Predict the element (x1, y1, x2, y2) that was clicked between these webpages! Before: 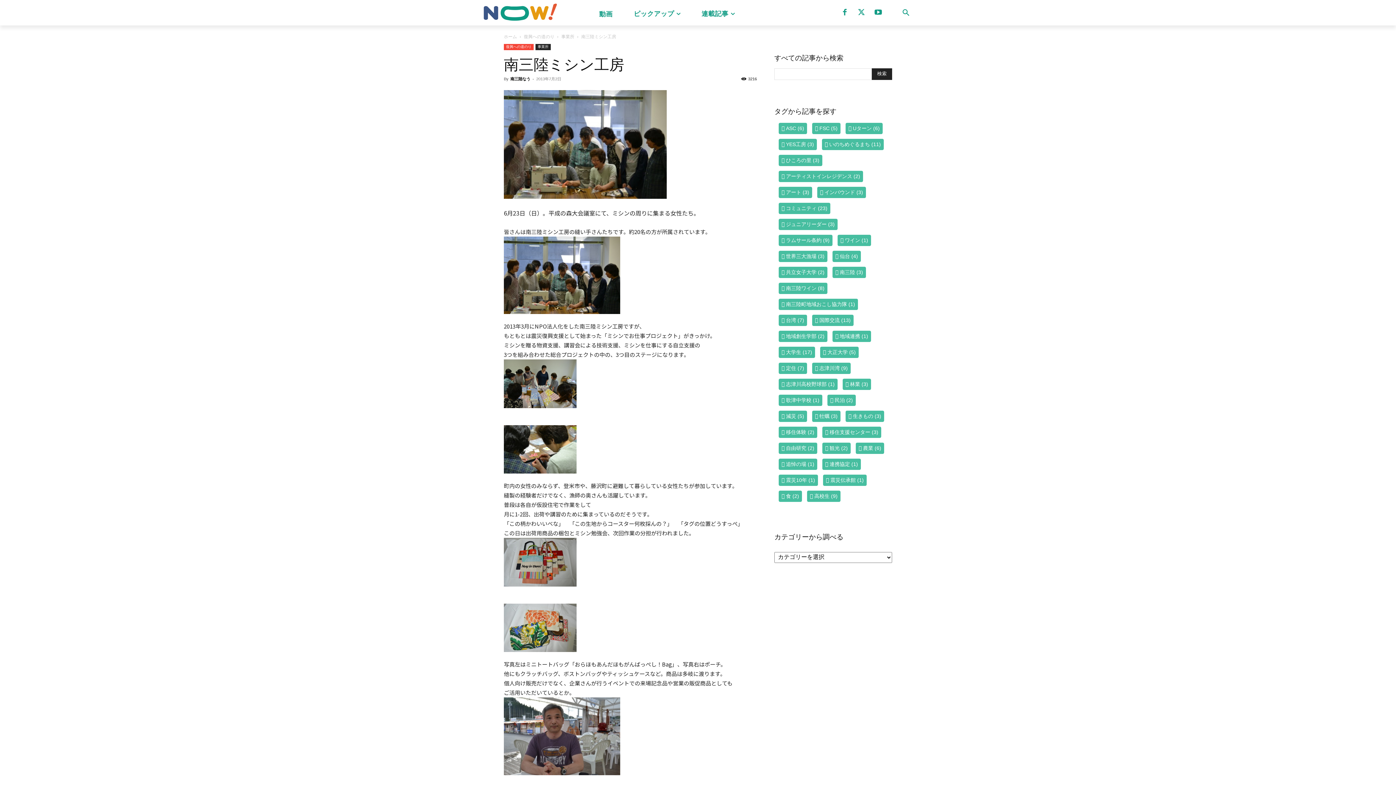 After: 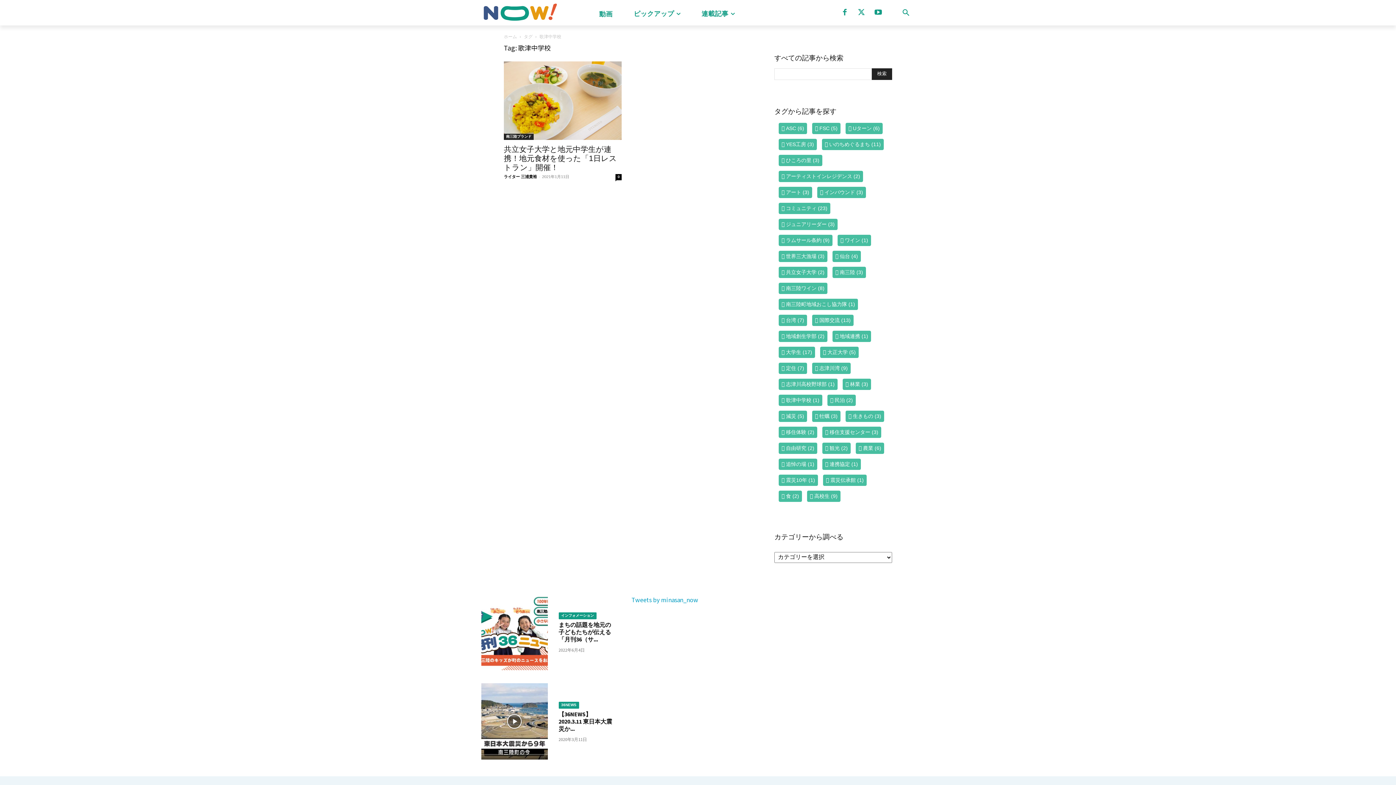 Action: label: 歌津中学校 (1個の項目) bbox: (778, 394, 822, 406)